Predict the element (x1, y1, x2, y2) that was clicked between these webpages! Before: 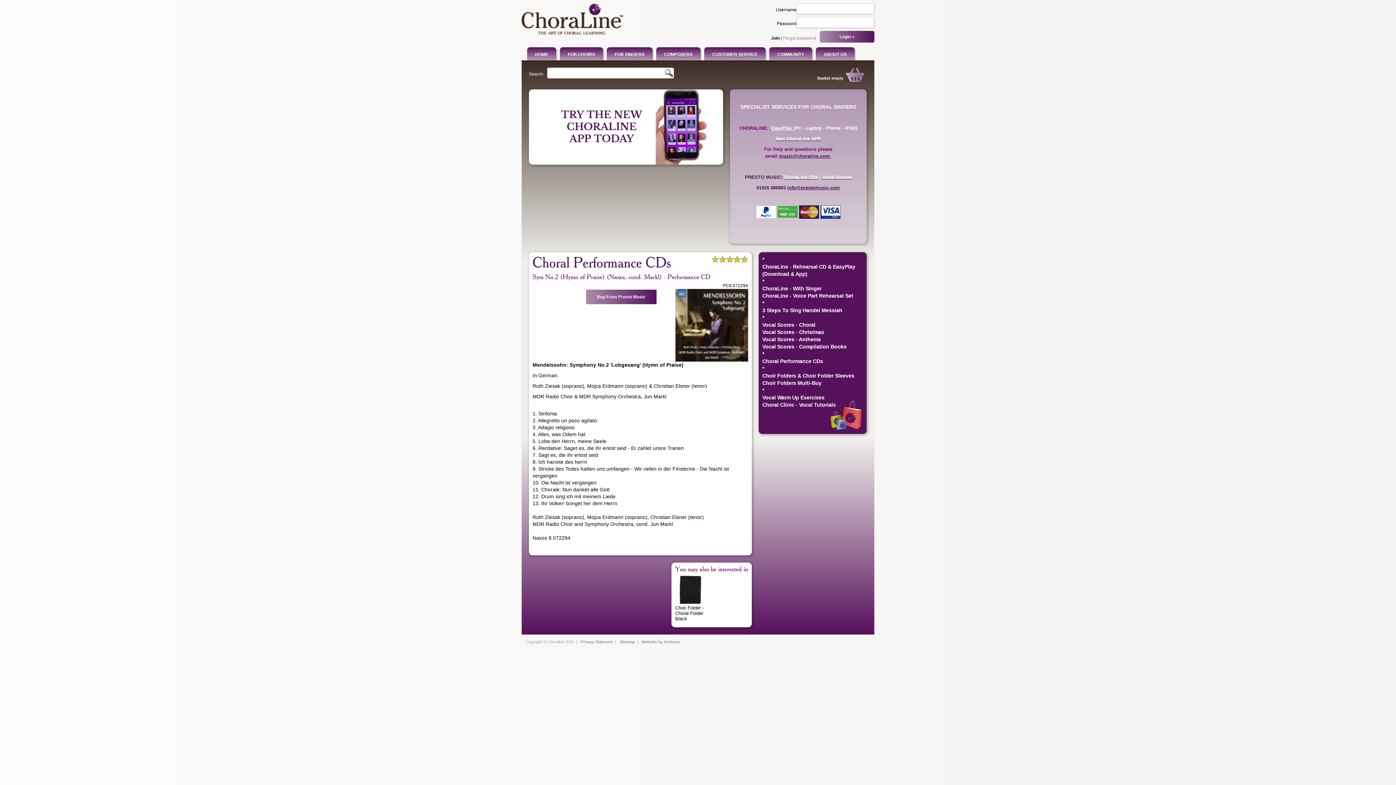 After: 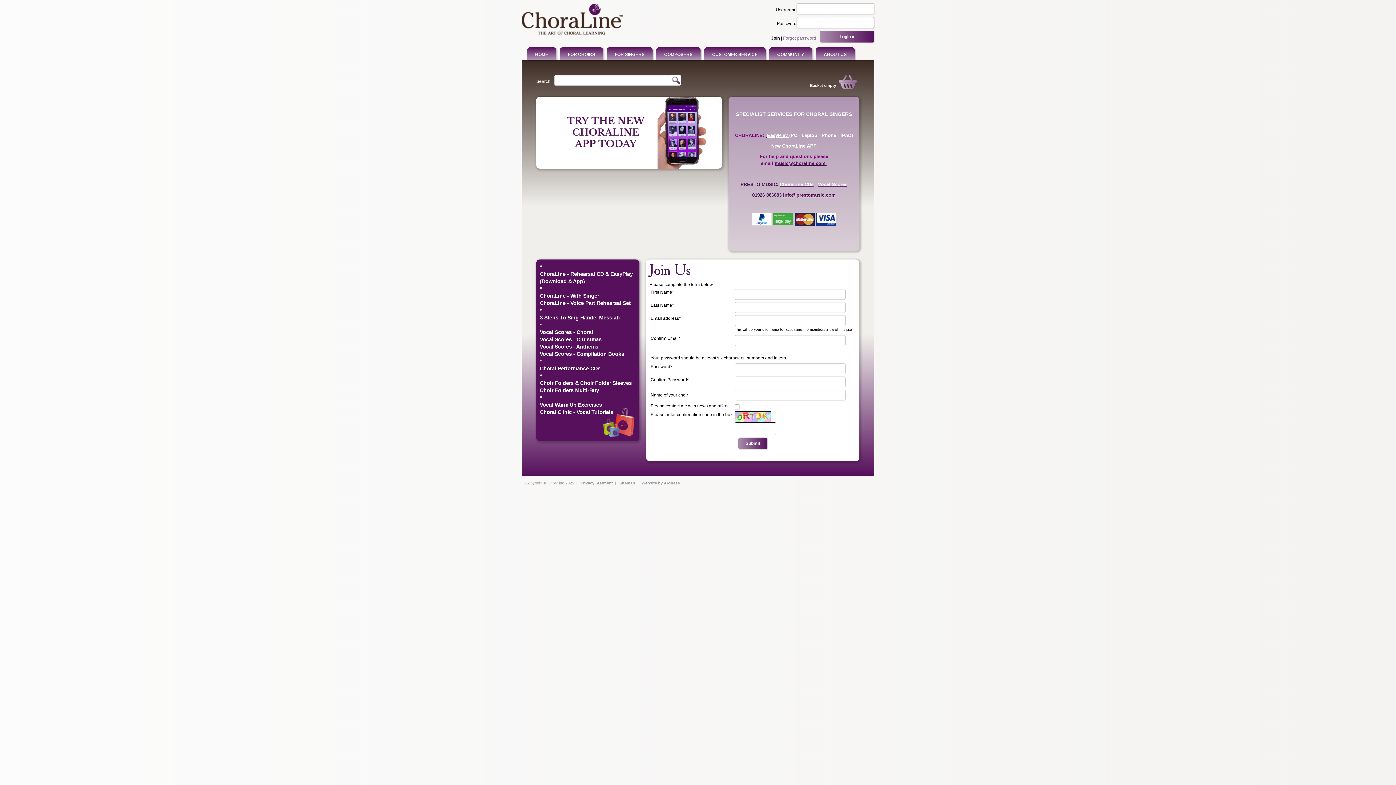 Action: bbox: (771, 35, 780, 40) label: Join